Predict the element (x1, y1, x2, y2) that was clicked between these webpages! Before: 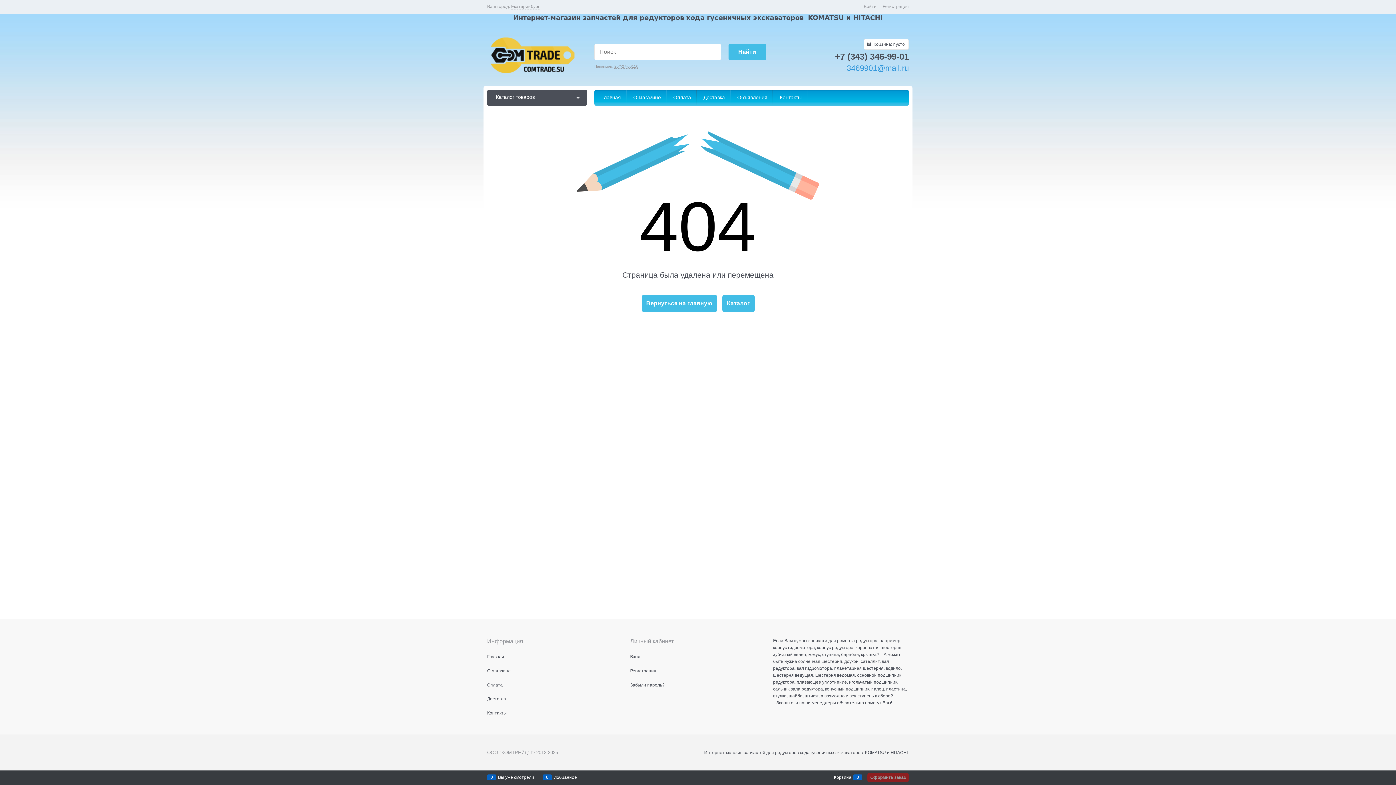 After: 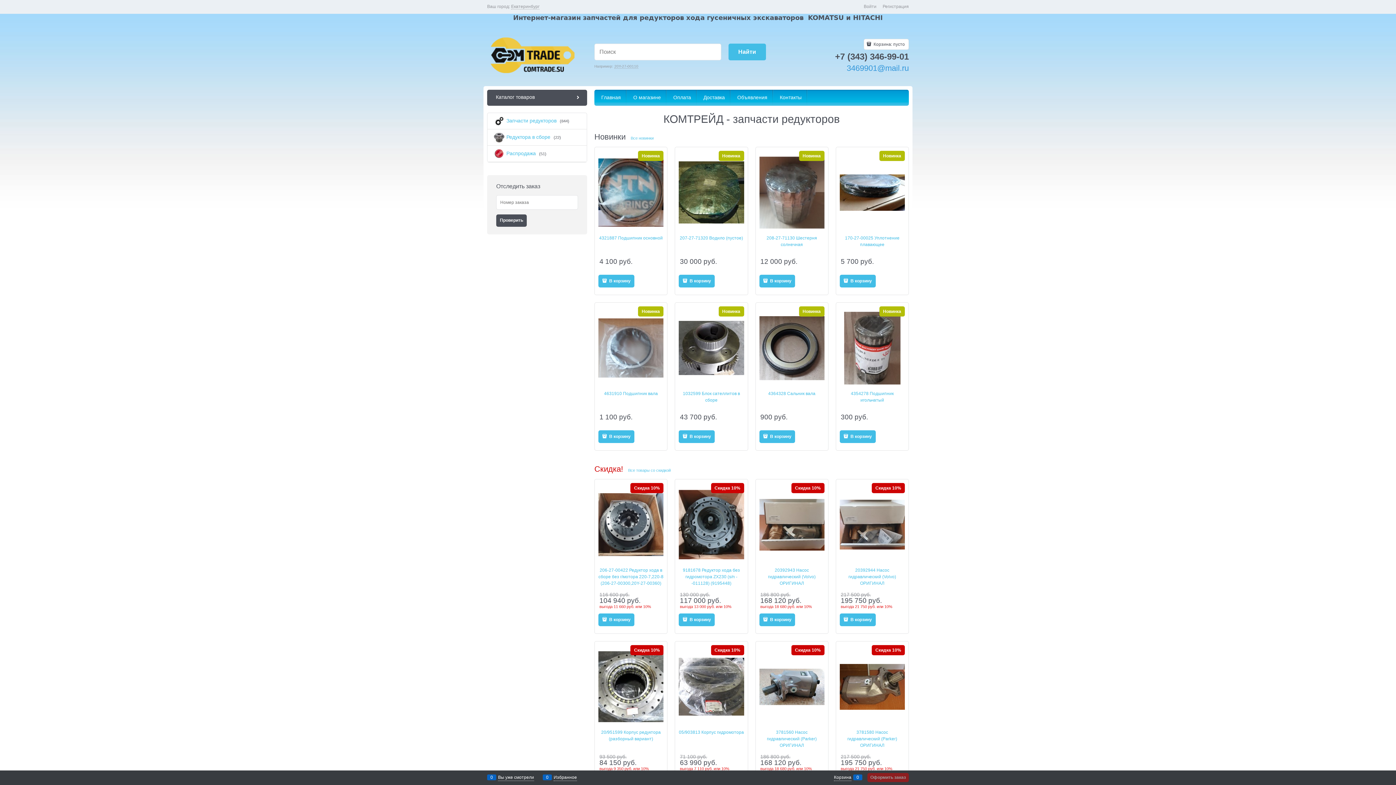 Action: bbox: (594, 89, 626, 105) label:  Главная